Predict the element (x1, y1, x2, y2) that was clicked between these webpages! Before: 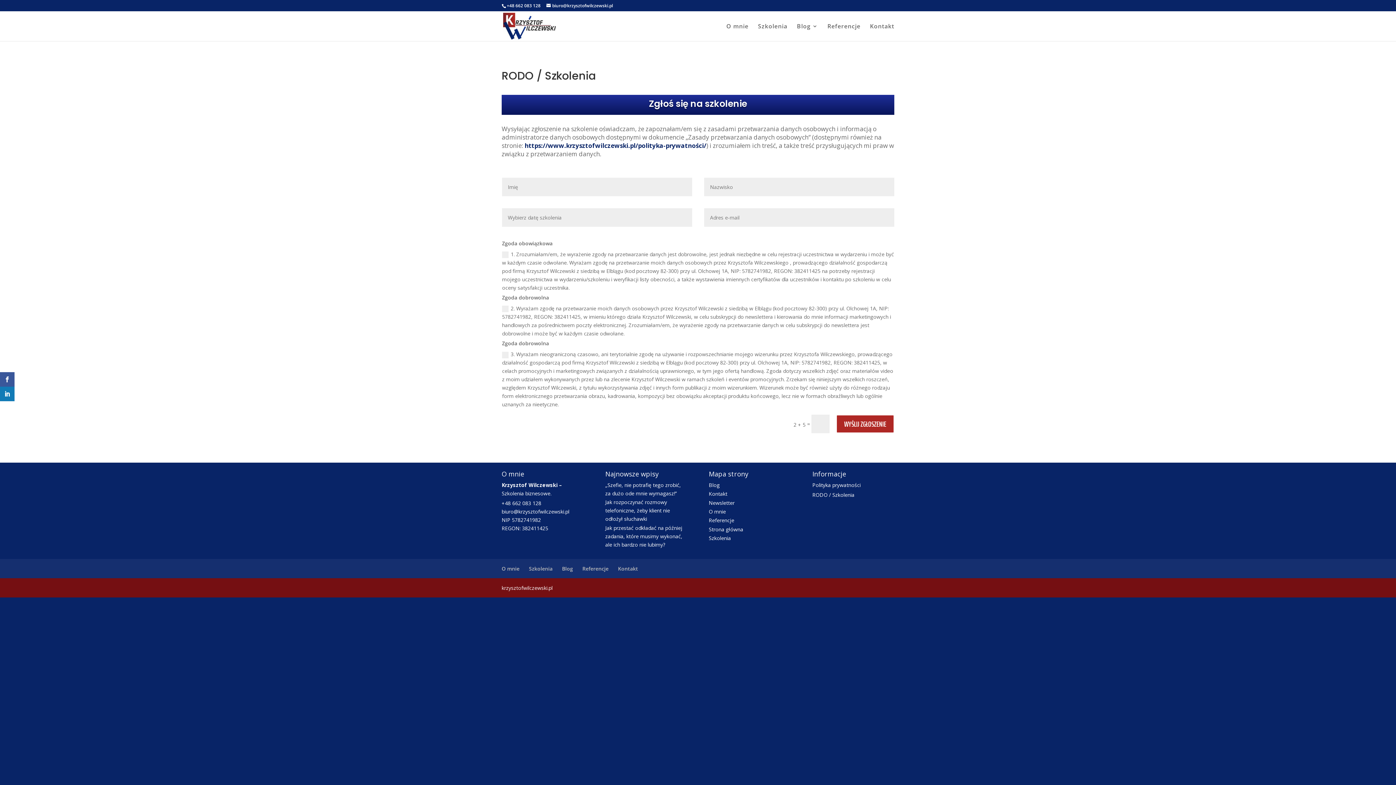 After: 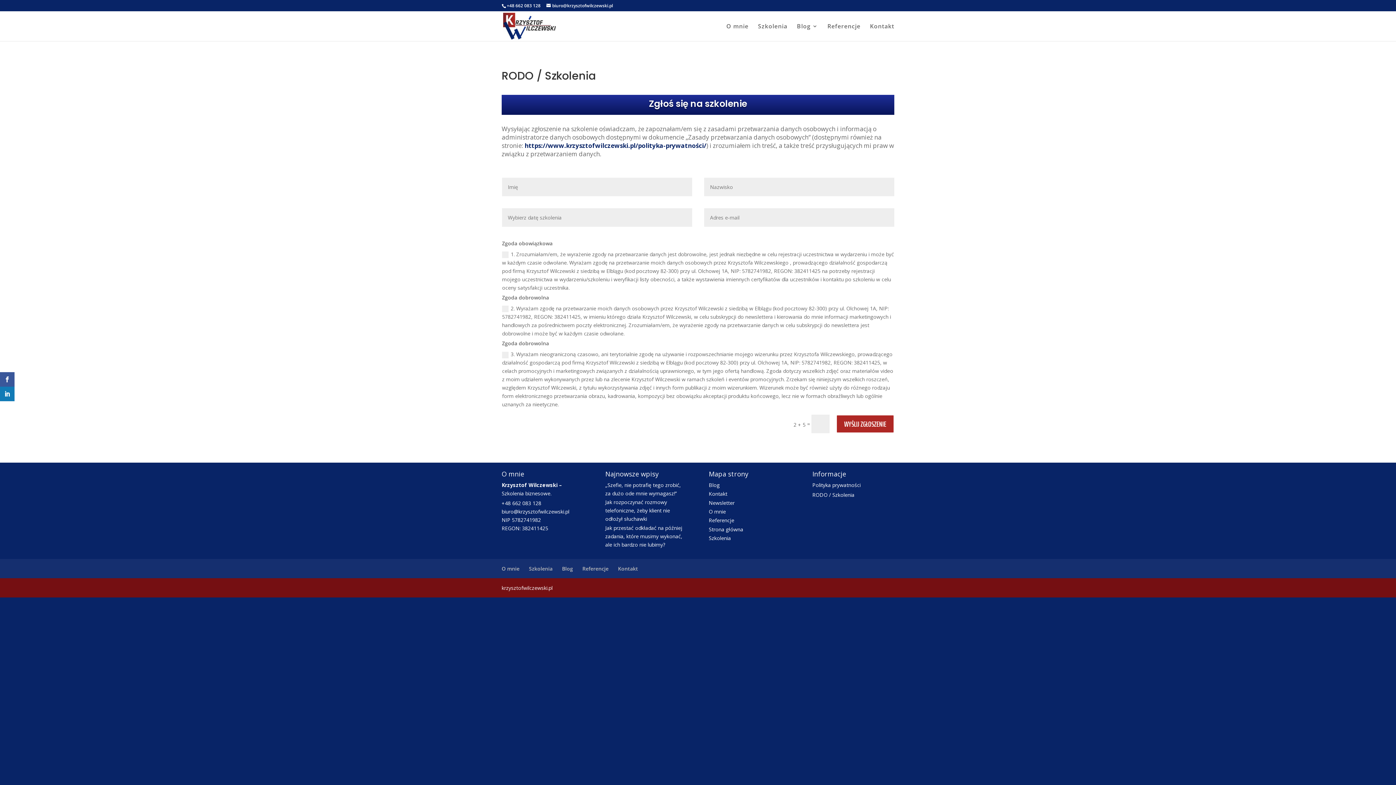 Action: bbox: (501, 508, 569, 515) label: biuro@krzysztofwilczewski.pl